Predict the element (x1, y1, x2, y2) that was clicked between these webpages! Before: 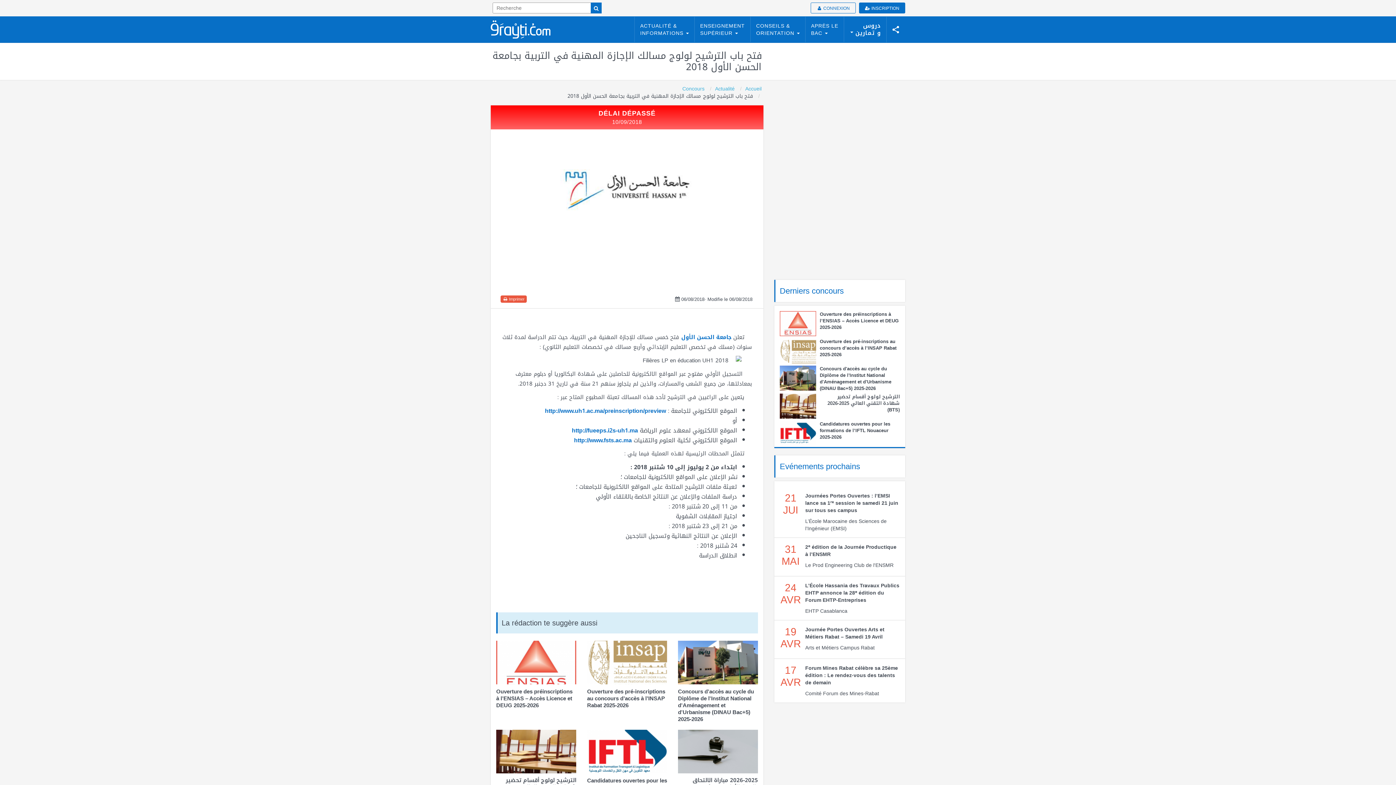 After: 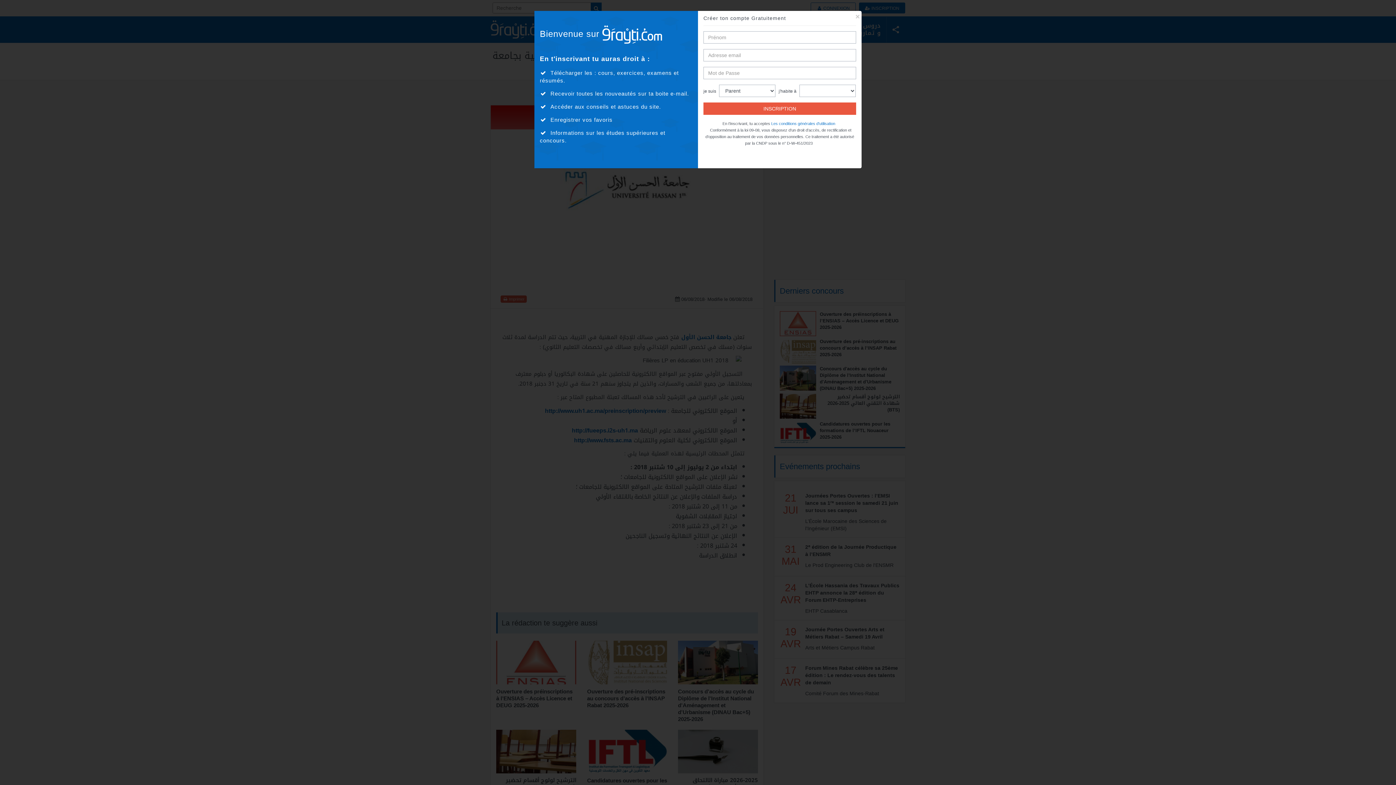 Action: label:  INSCRIPTION bbox: (859, 2, 905, 13)